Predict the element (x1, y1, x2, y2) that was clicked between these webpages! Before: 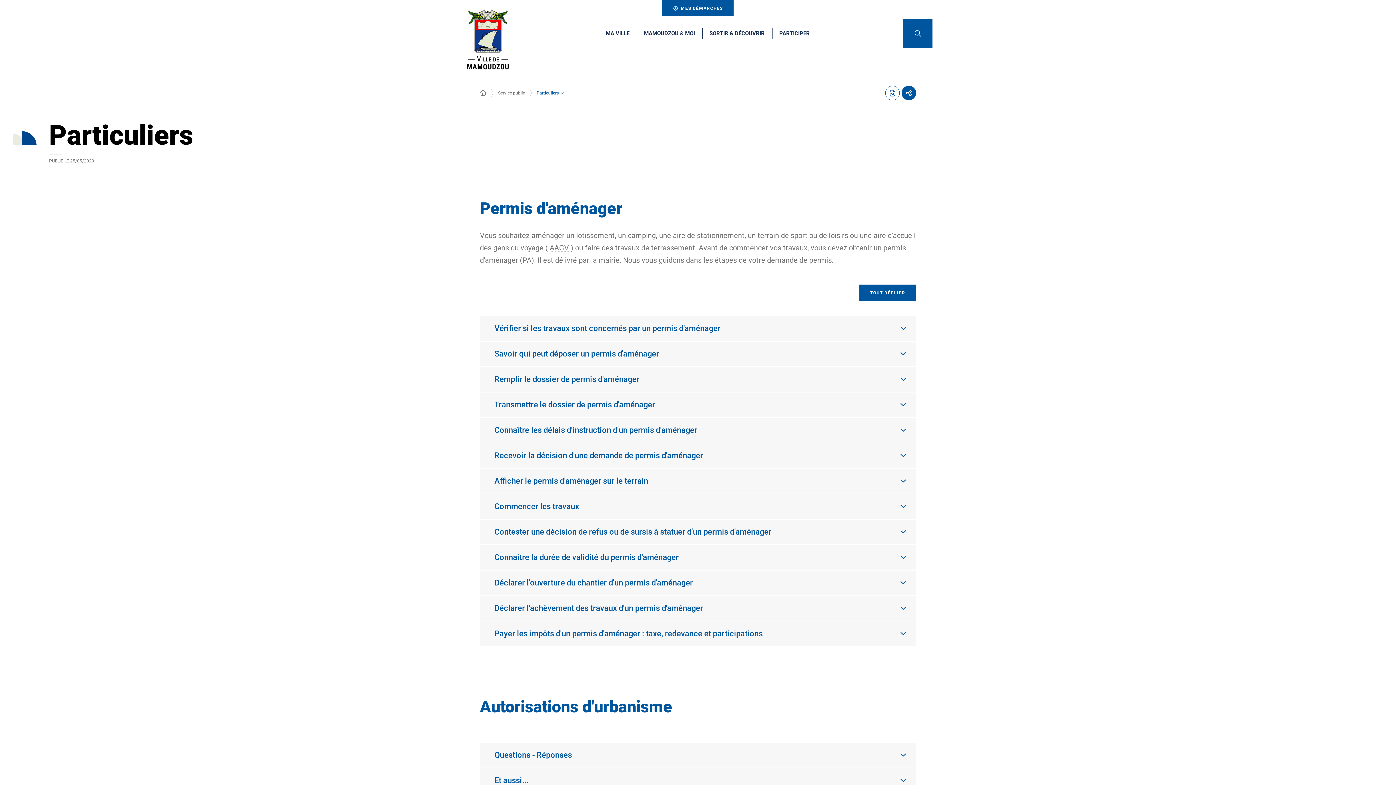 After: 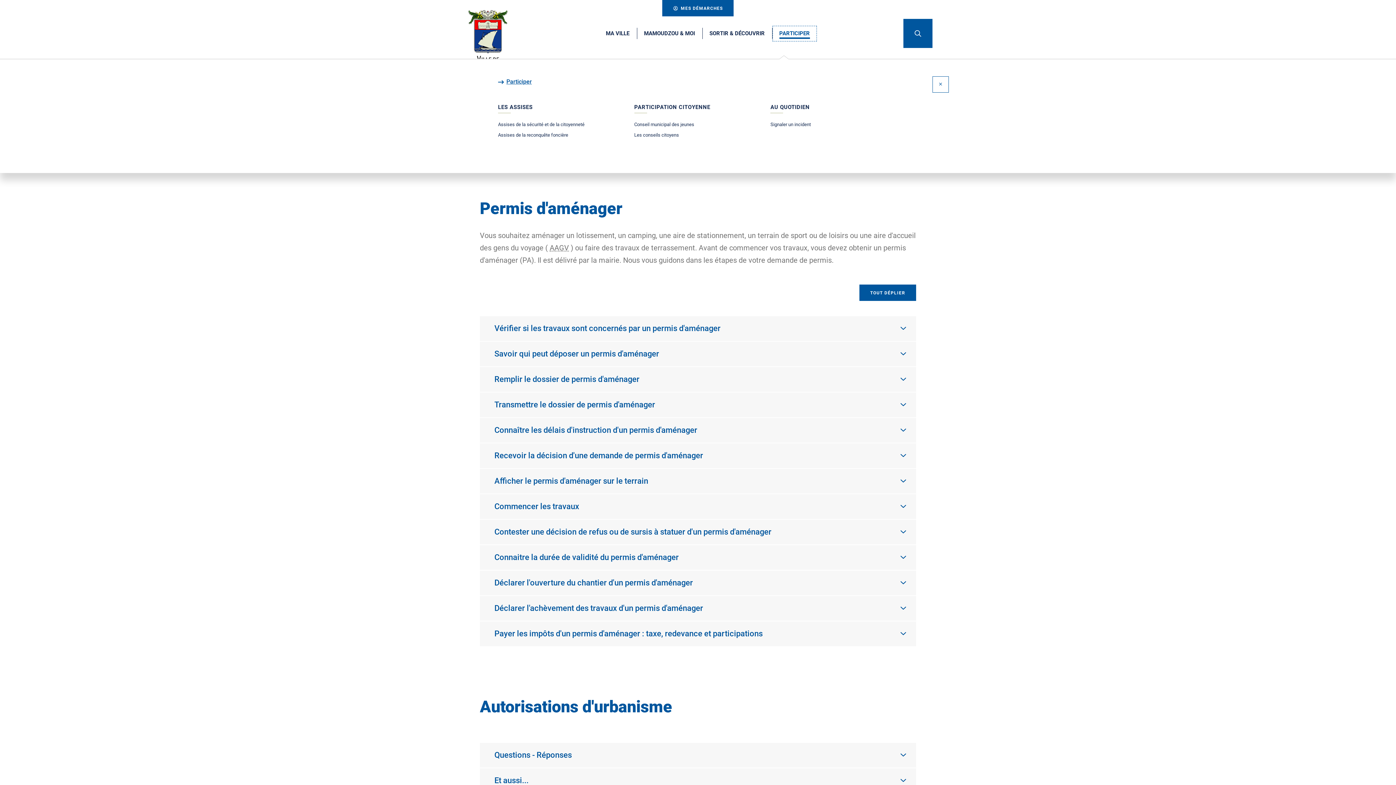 Action: label: PARTICIPER bbox: (772, 25, 817, 41)